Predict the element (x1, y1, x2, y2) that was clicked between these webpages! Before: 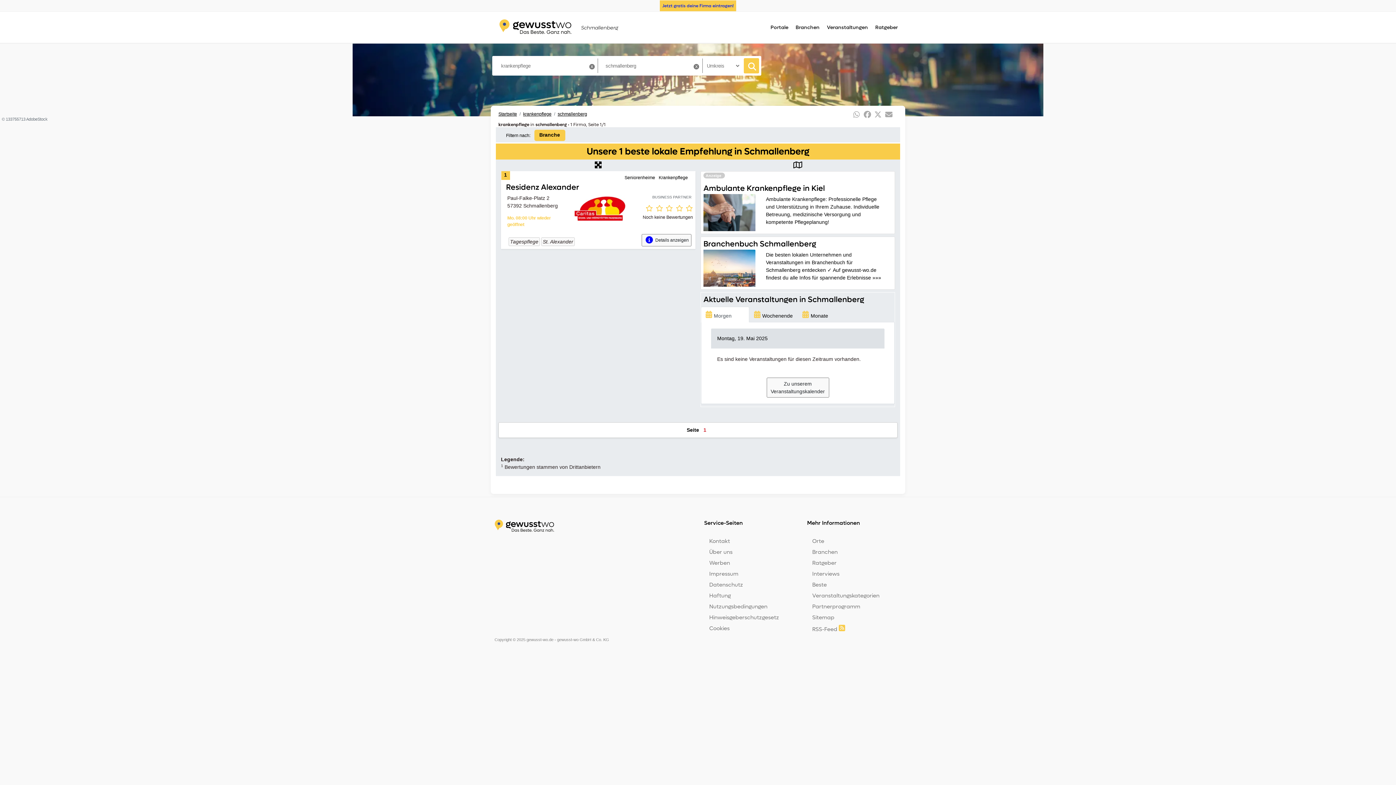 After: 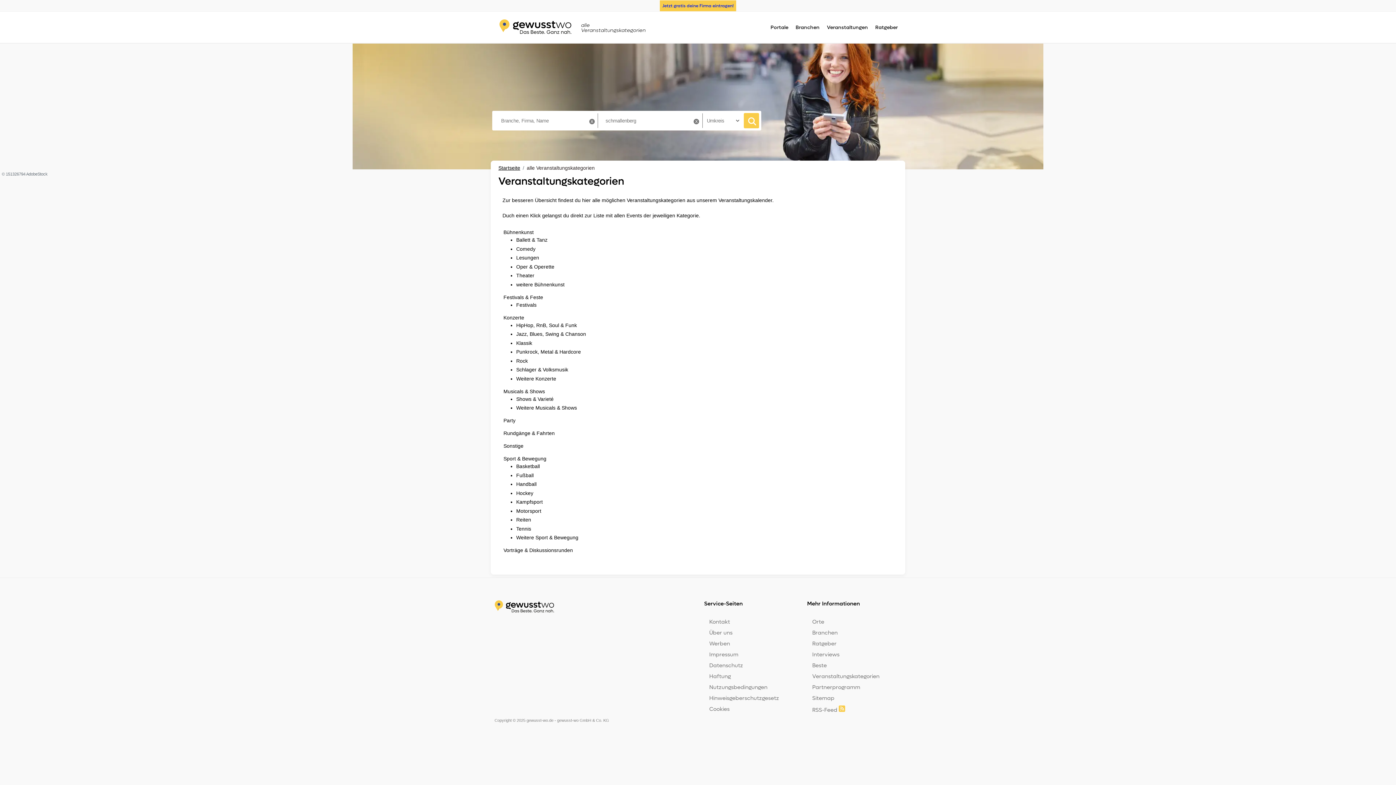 Action: bbox: (812, 592, 879, 599) label: Veranstaltungskategorien